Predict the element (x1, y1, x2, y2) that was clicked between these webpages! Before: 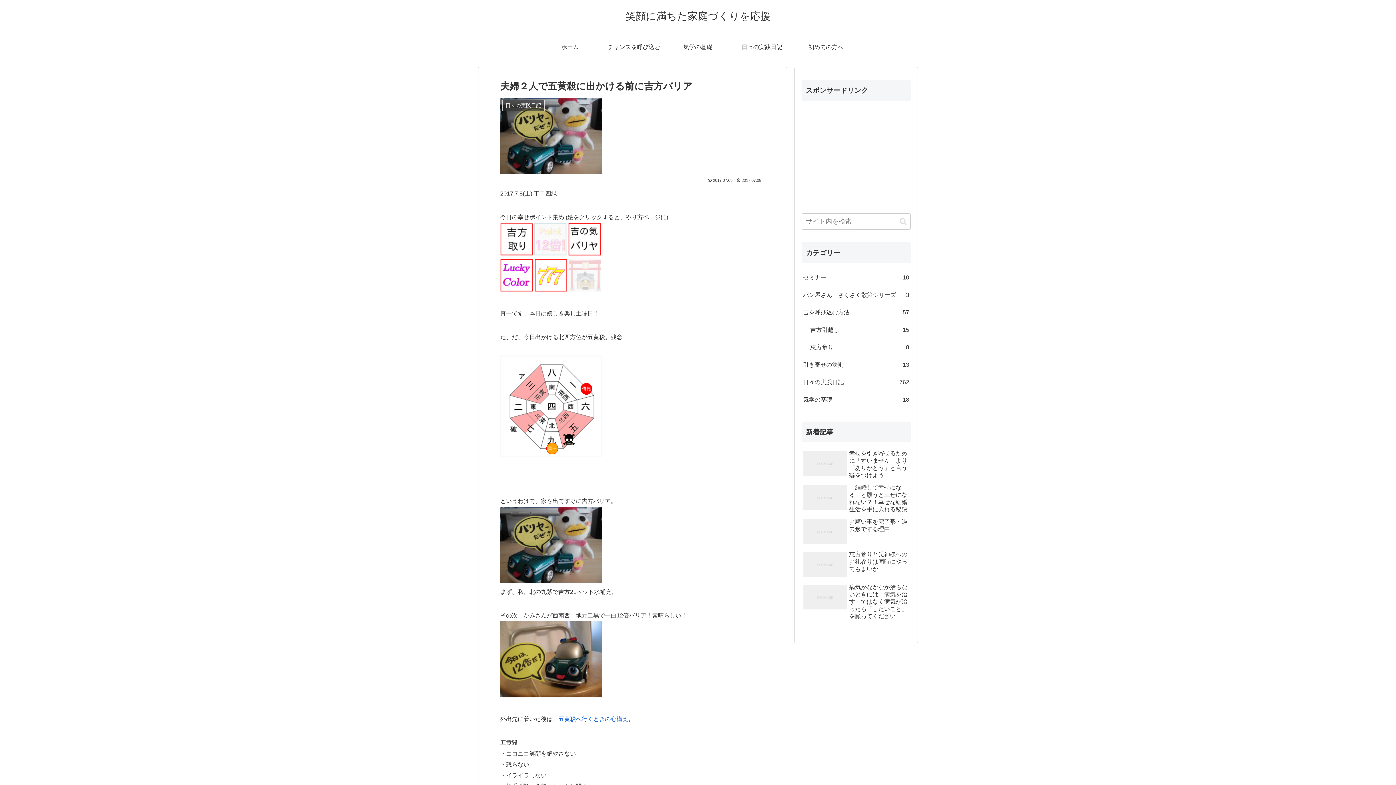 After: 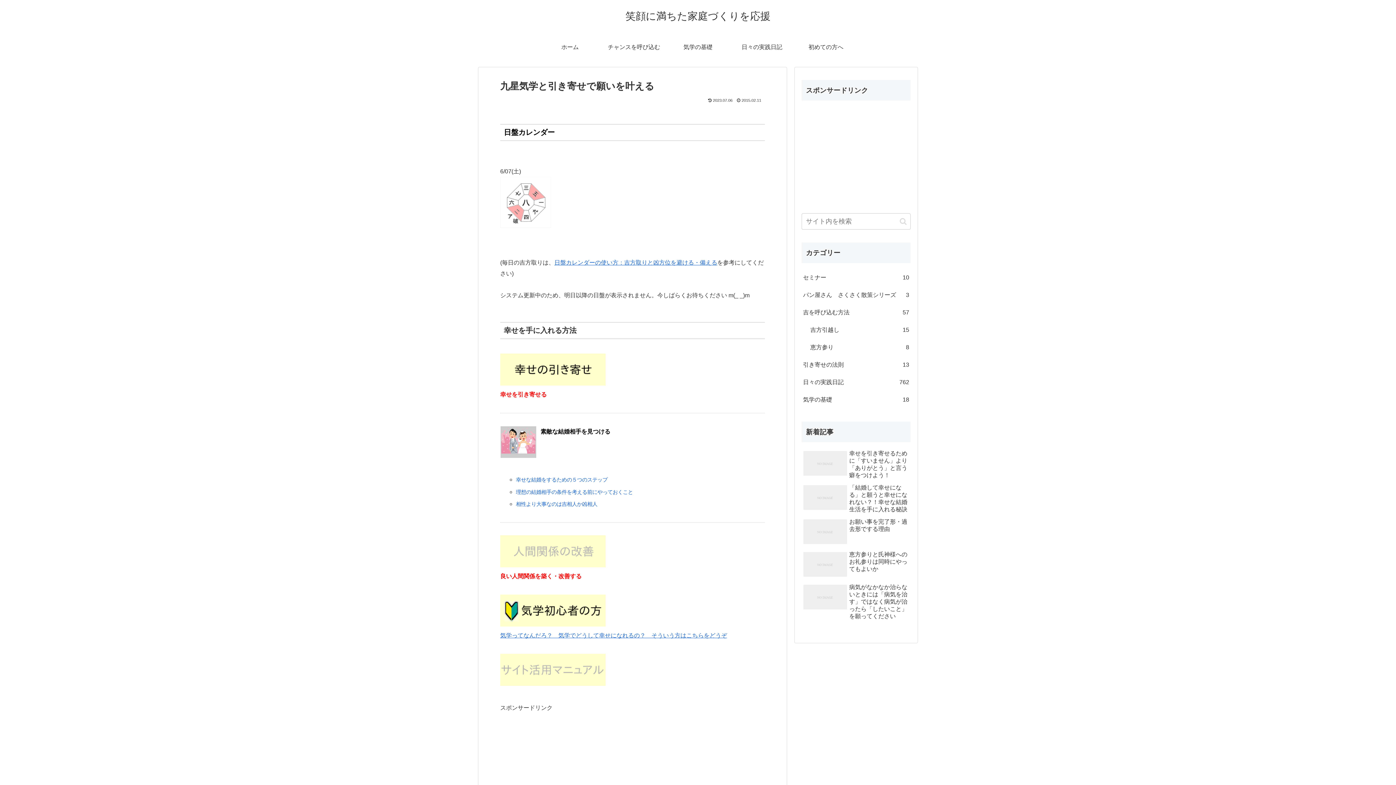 Action: label: ホーム bbox: (538, 36, 602, 58)